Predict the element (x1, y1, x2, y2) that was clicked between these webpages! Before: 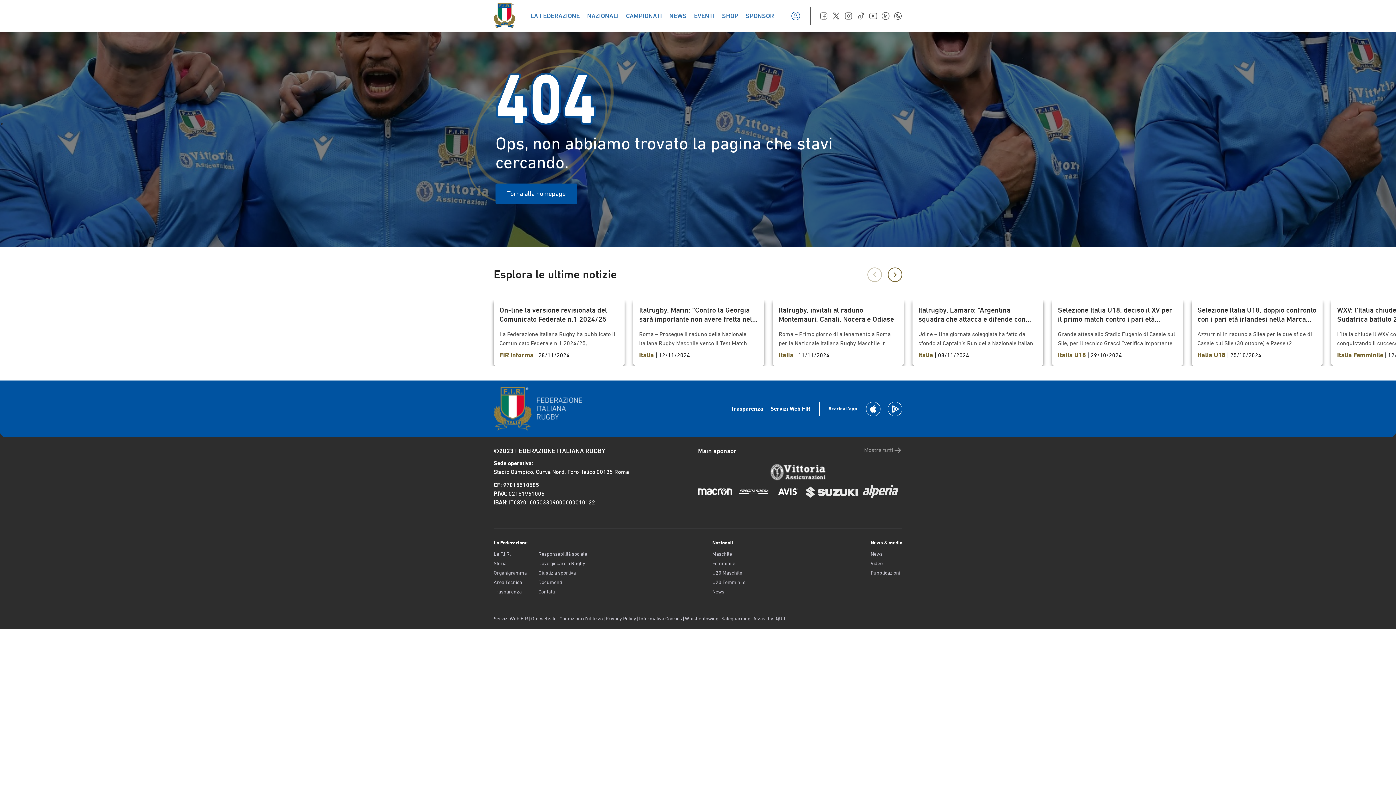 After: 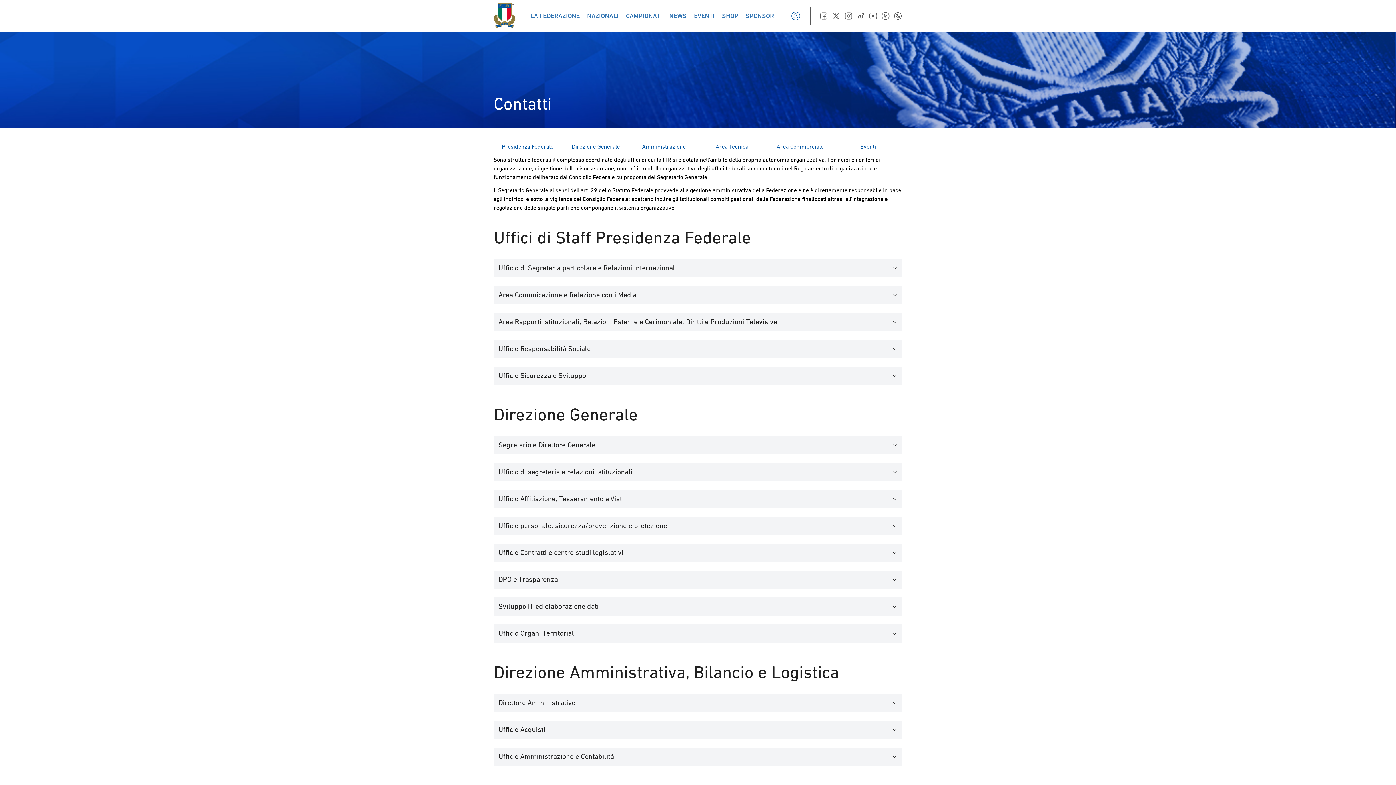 Action: label: Contatti bbox: (538, 588, 587, 595)